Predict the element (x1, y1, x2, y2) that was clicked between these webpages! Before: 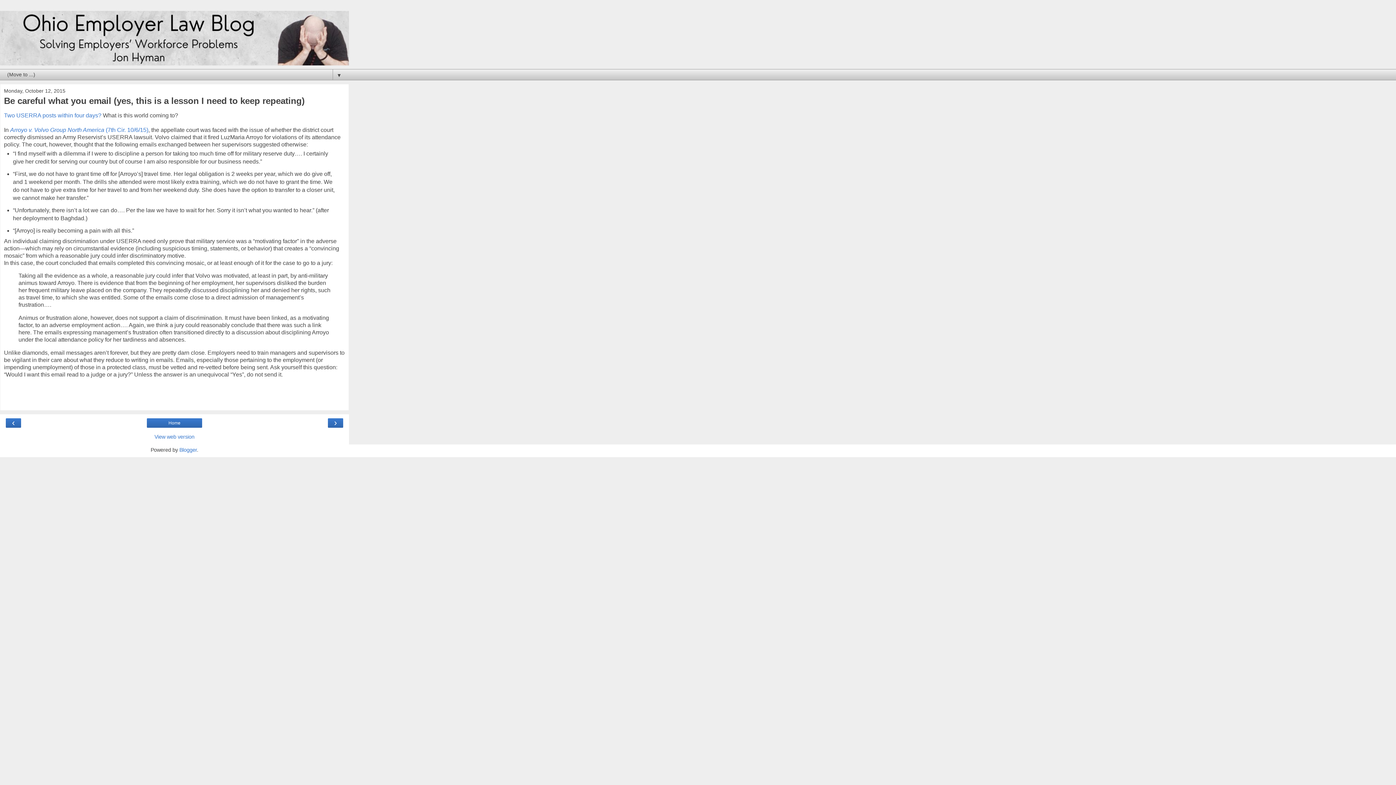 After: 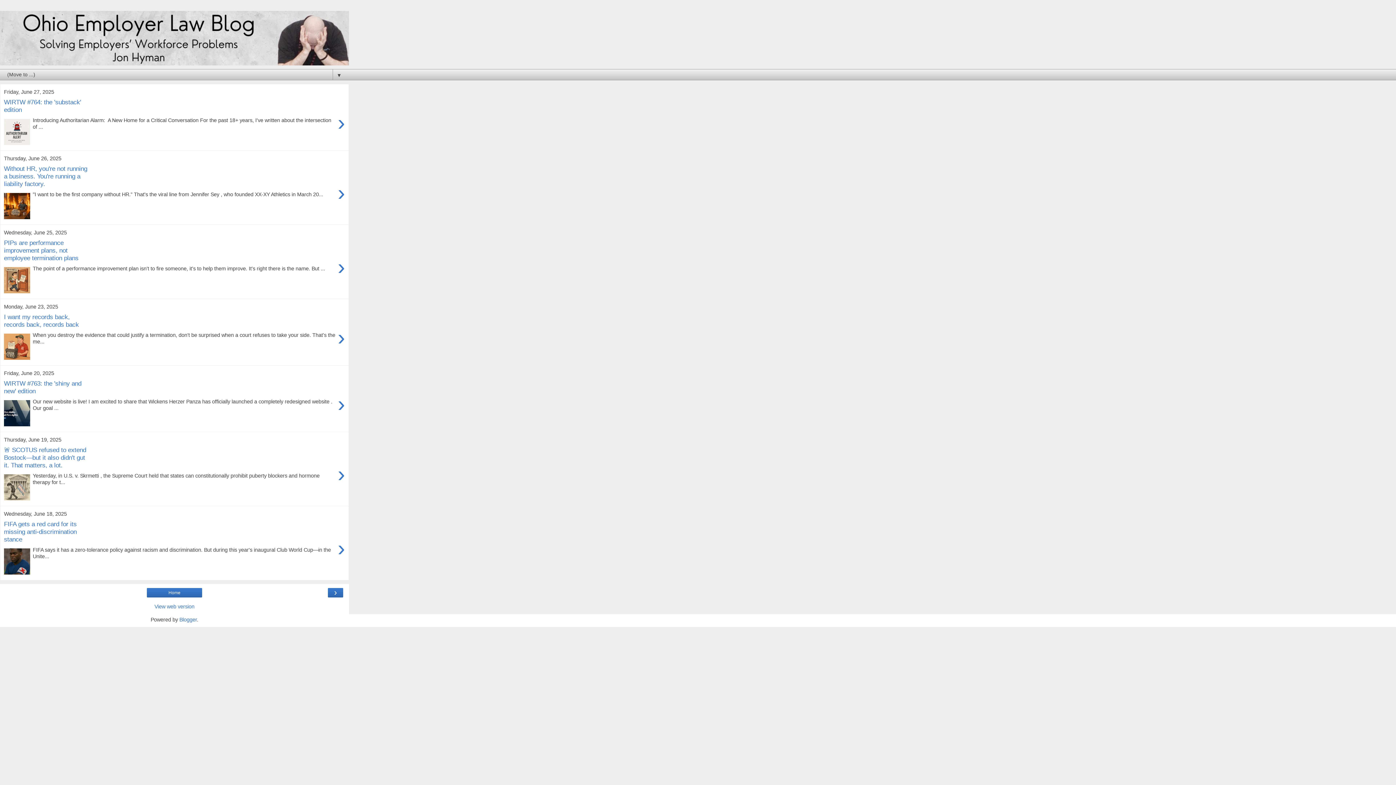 Action: label: Home bbox: (149, 419, 200, 427)